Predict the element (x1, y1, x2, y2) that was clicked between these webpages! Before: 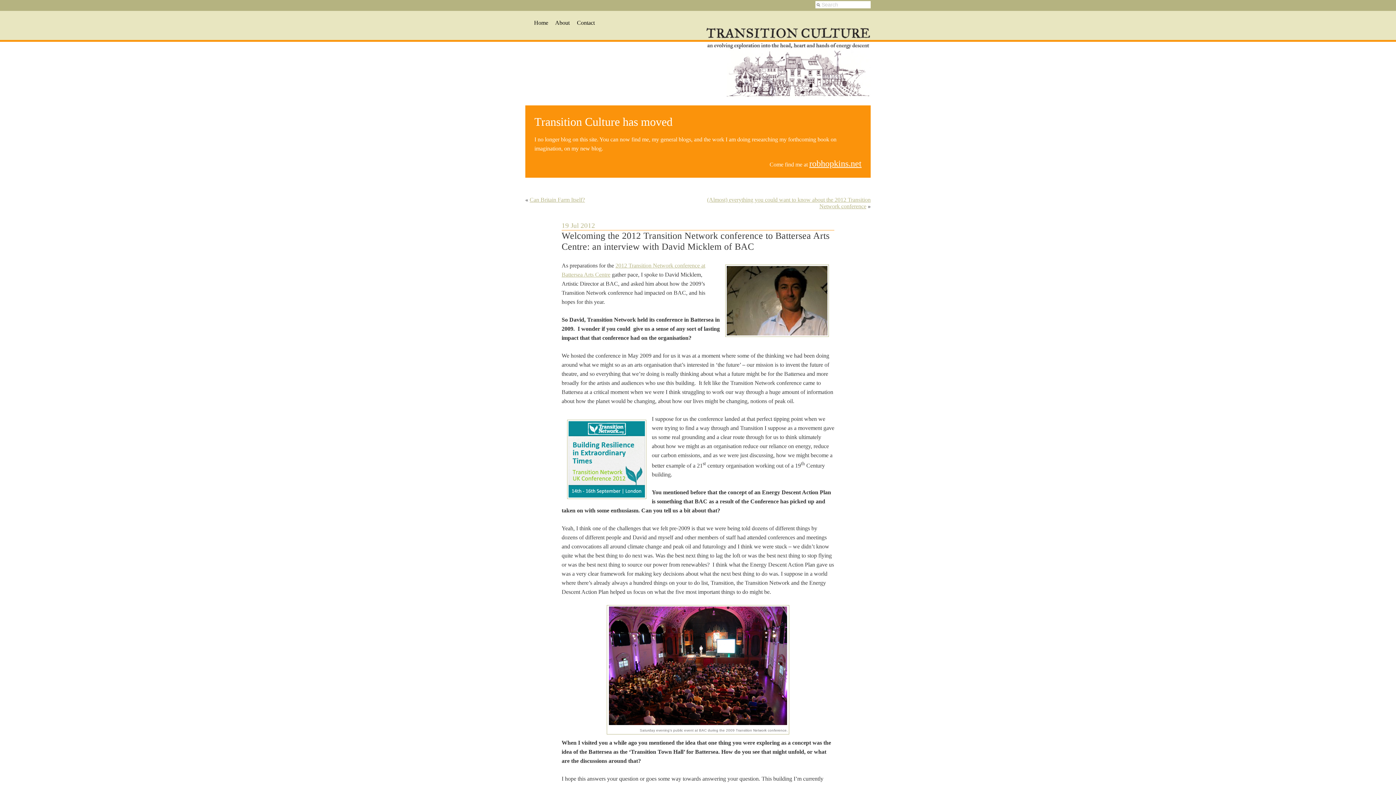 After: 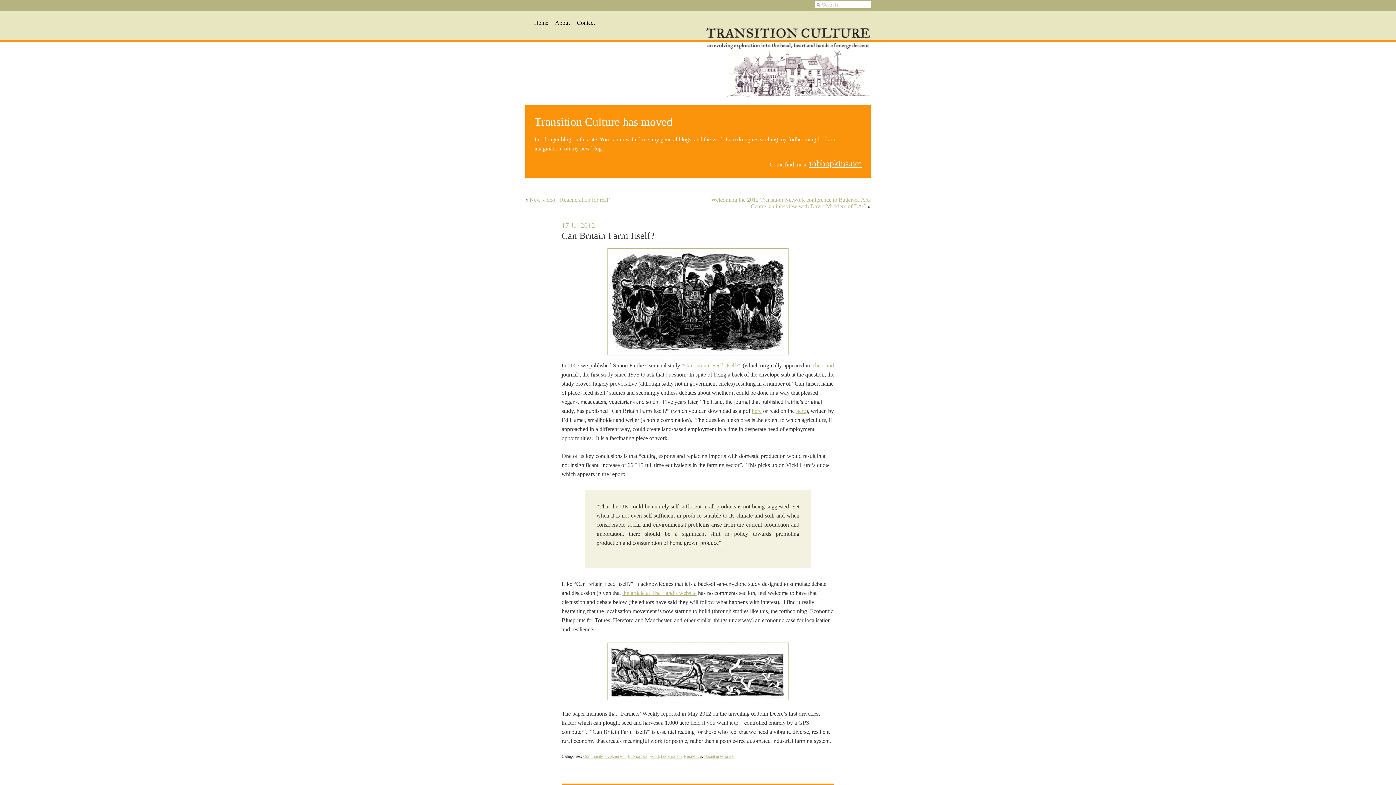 Action: bbox: (529, 196, 585, 202) label: Can Britain Farm Itself?